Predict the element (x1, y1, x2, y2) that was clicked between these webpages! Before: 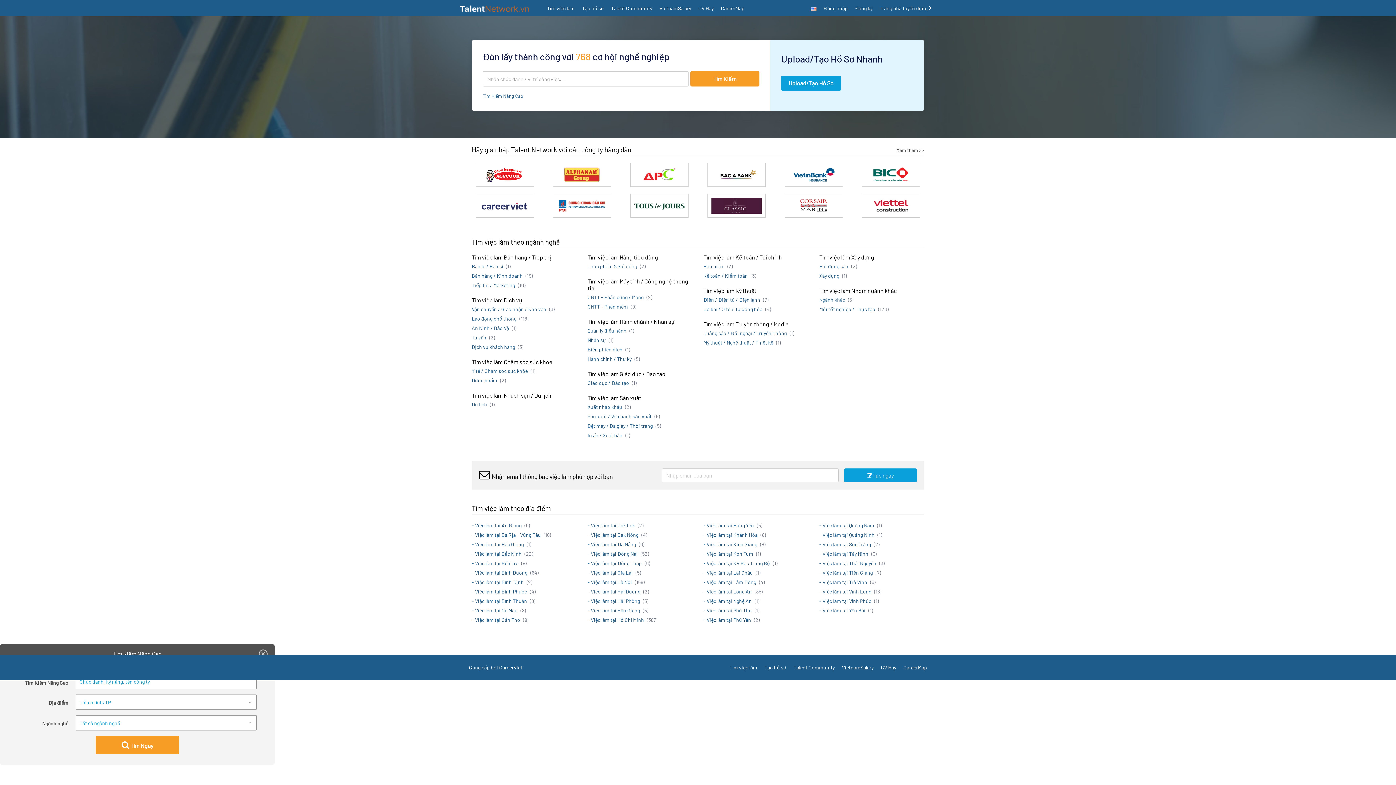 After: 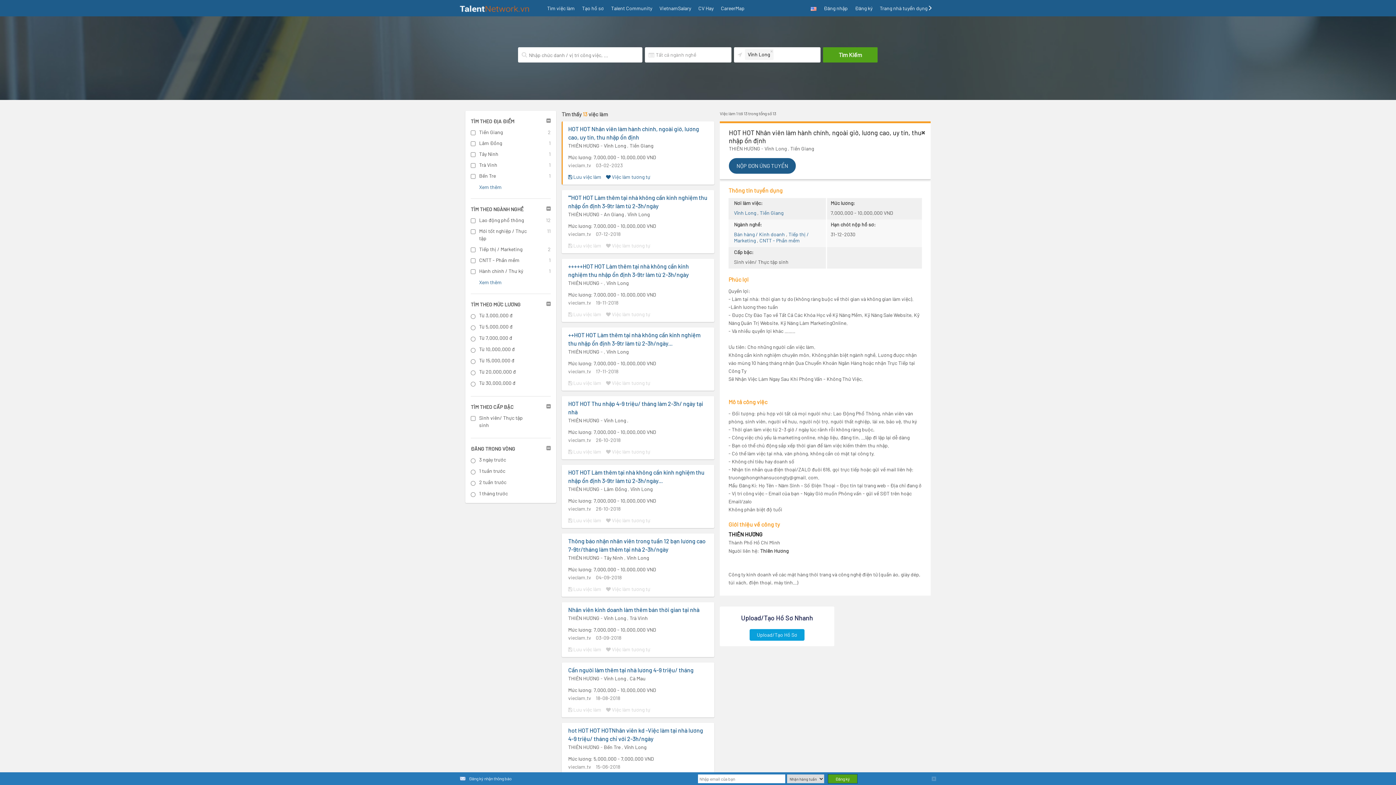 Action: bbox: (819, 588, 872, 594) label: - Việc làm tại Vĩnh Long 